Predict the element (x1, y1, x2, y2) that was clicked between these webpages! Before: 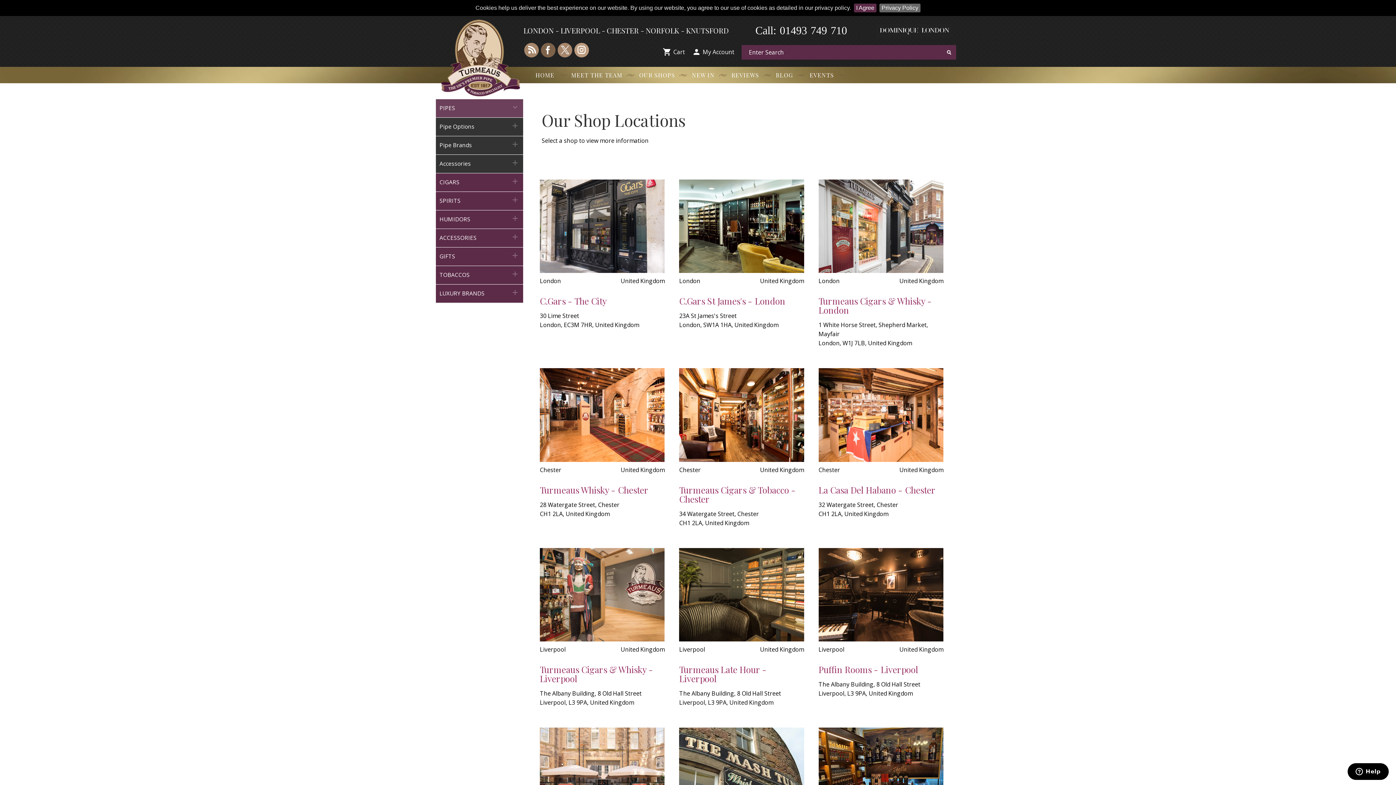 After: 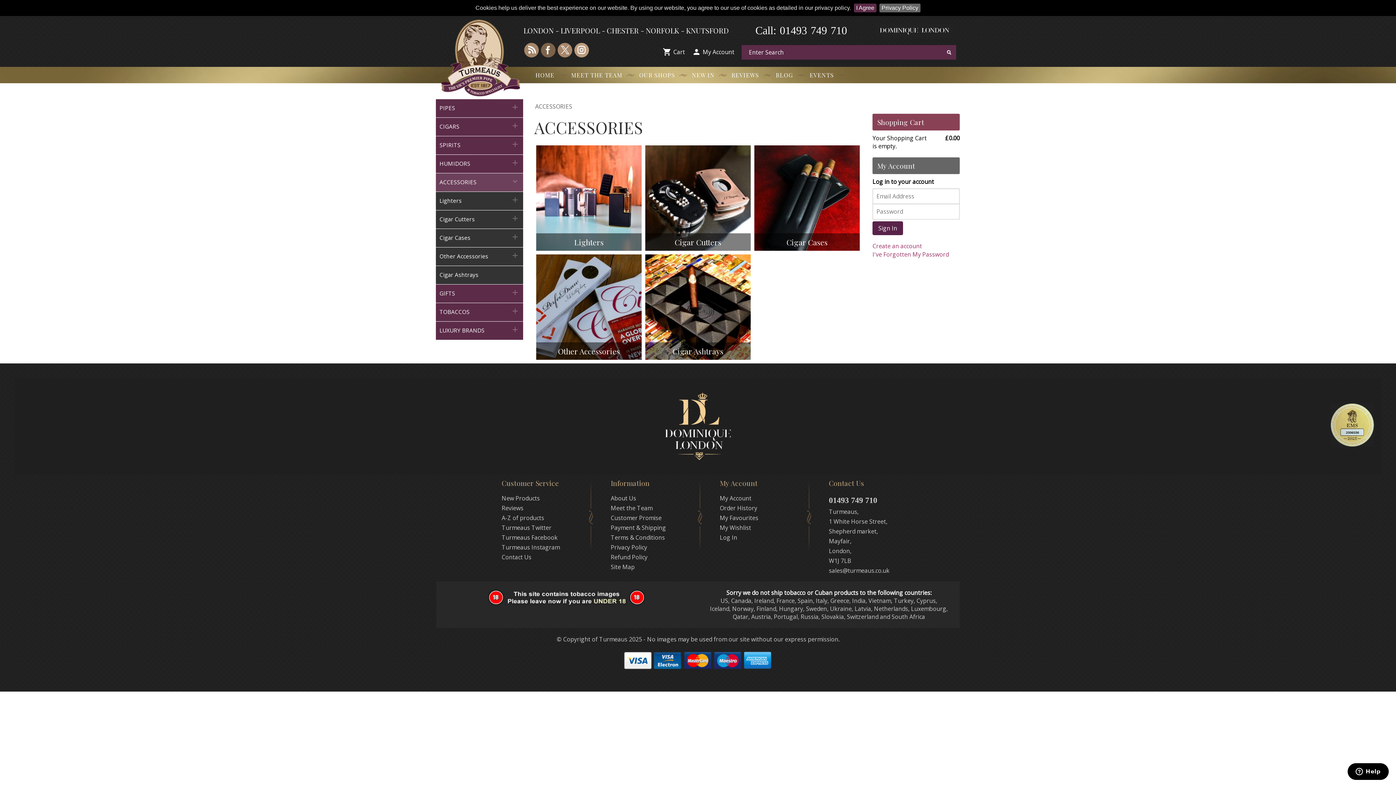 Action: bbox: (436, 229, 523, 247) label: ACCESSORIES
